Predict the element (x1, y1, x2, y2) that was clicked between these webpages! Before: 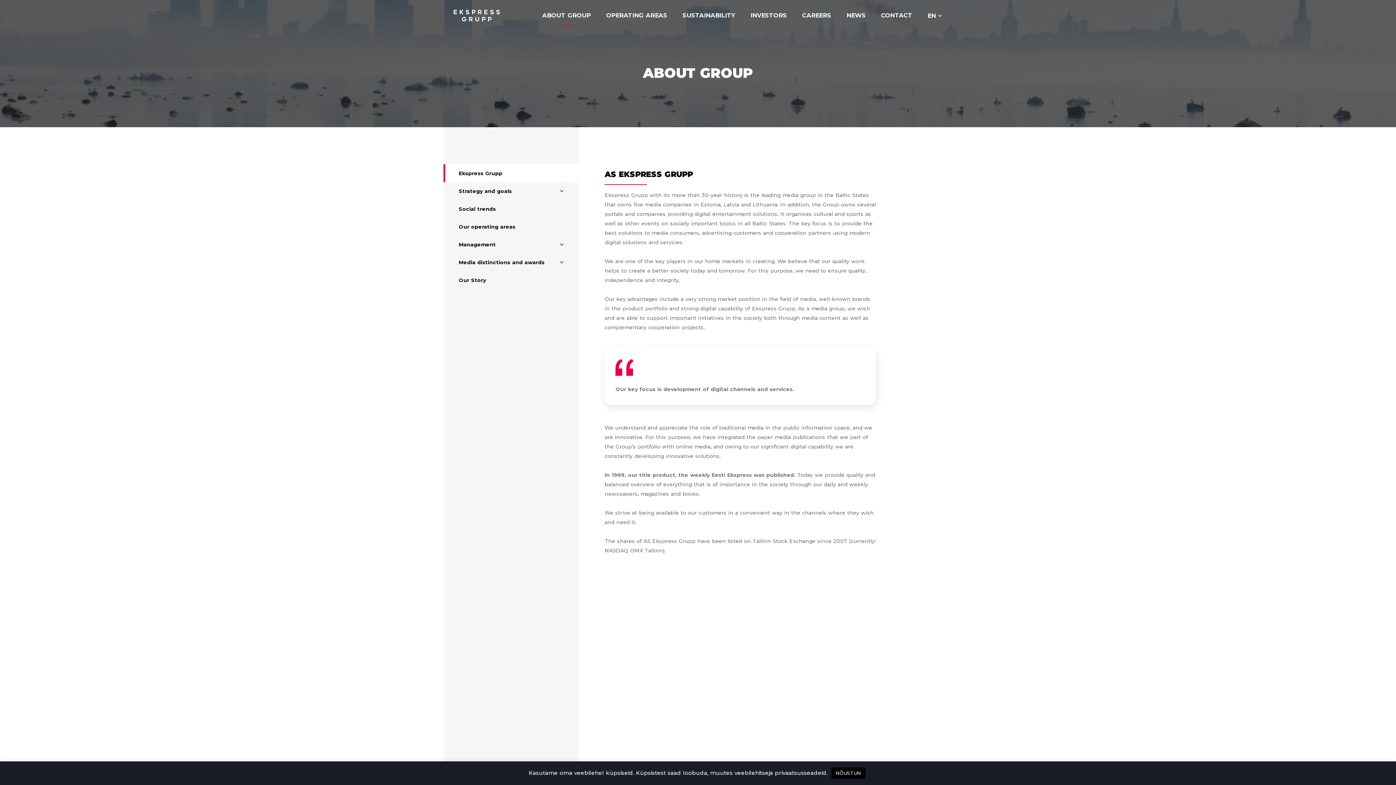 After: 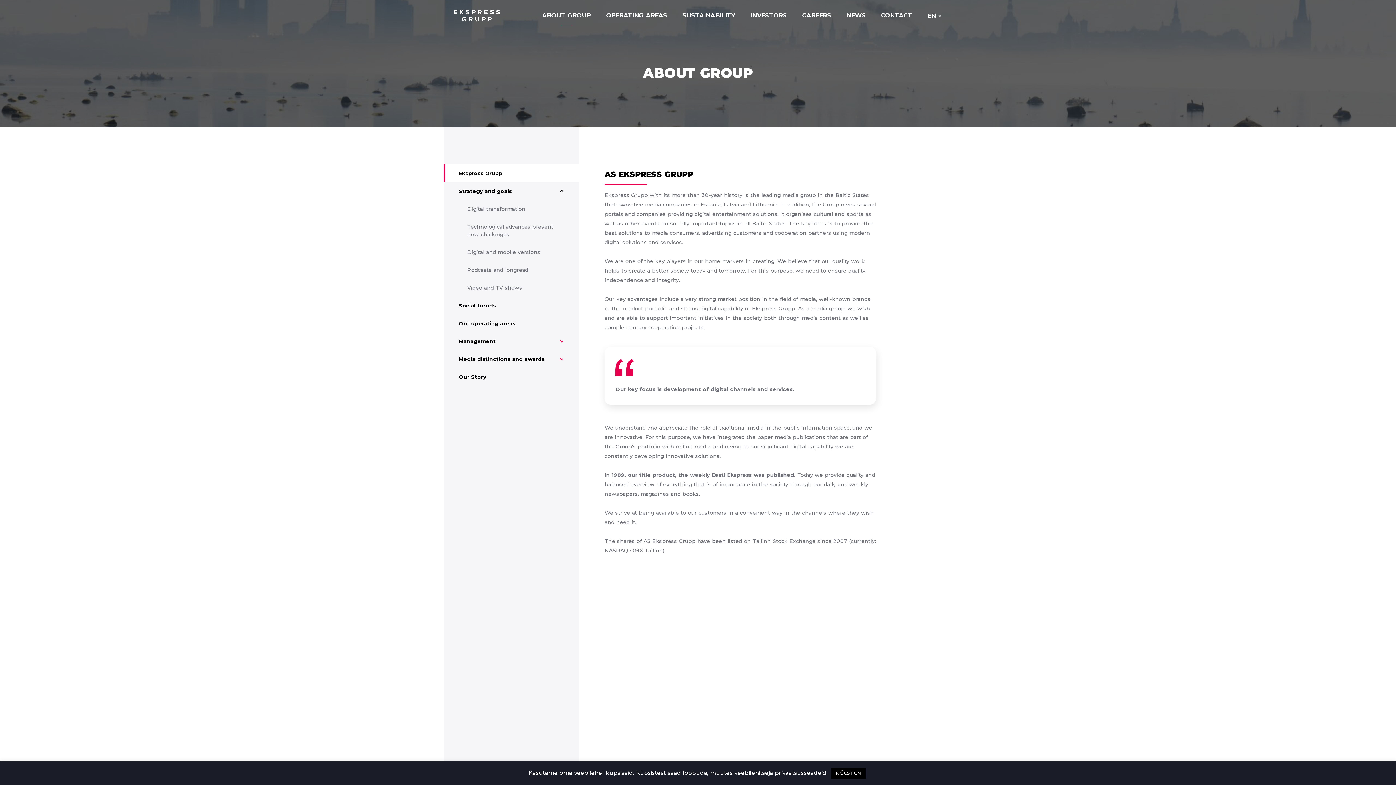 Action: bbox: (555, 184, 568, 197)